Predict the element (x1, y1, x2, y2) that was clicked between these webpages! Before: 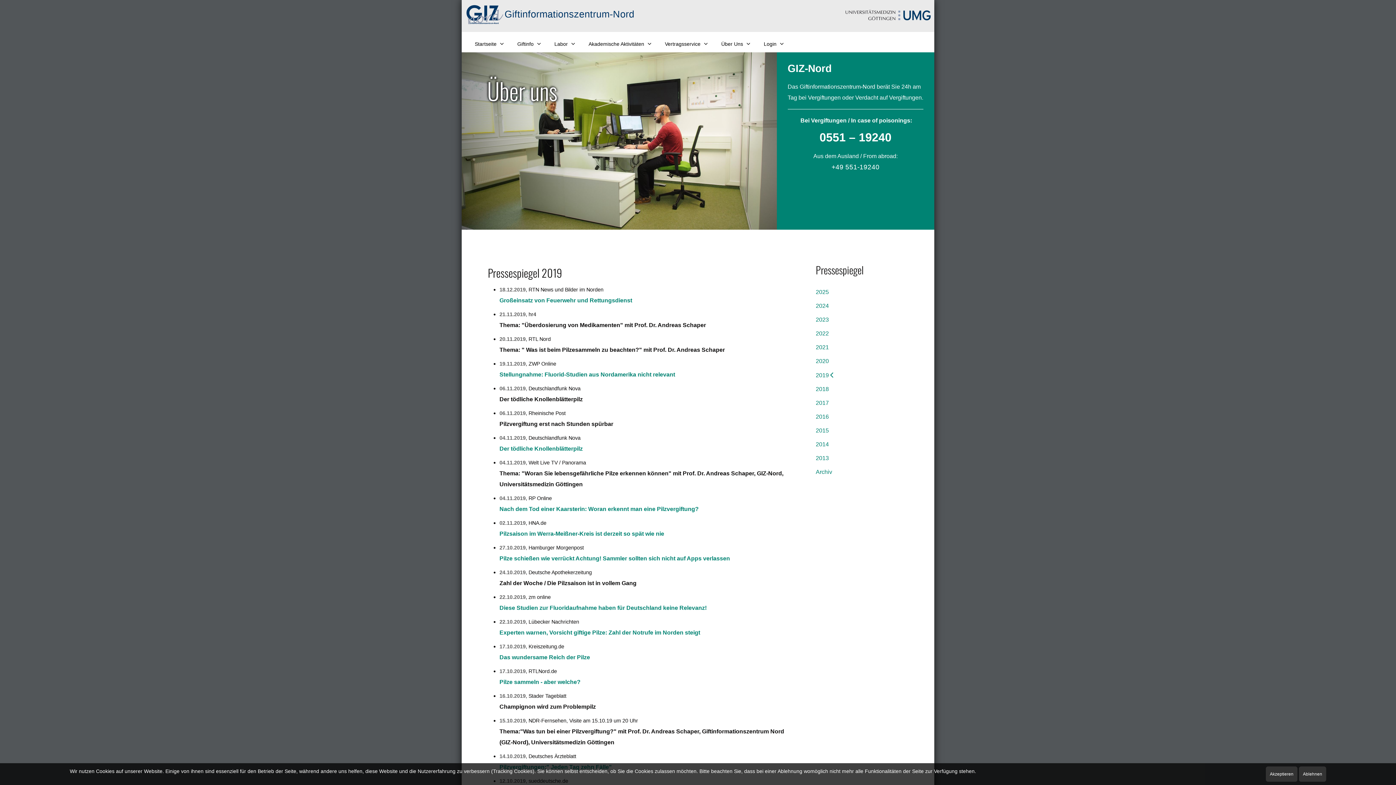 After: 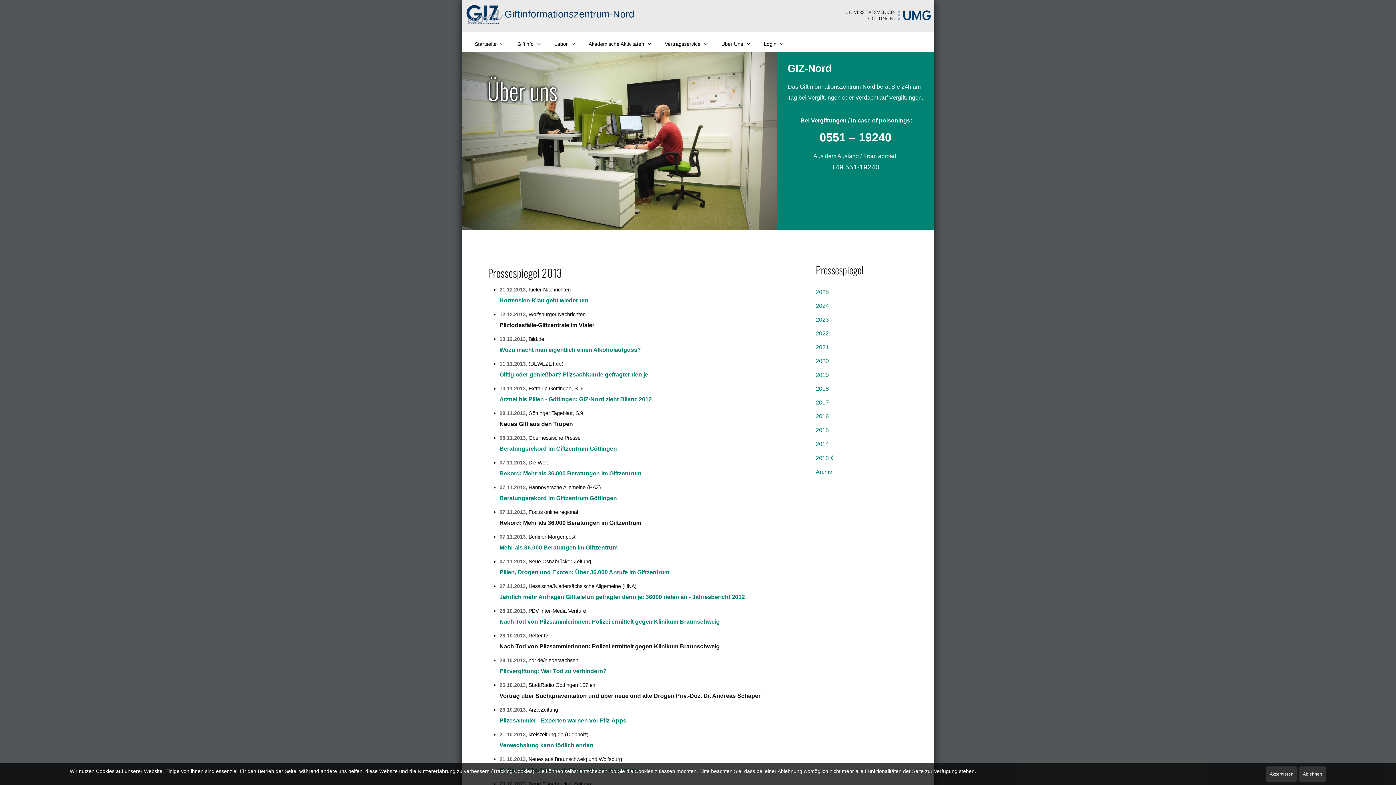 Action: bbox: (816, 455, 829, 461) label: 2013